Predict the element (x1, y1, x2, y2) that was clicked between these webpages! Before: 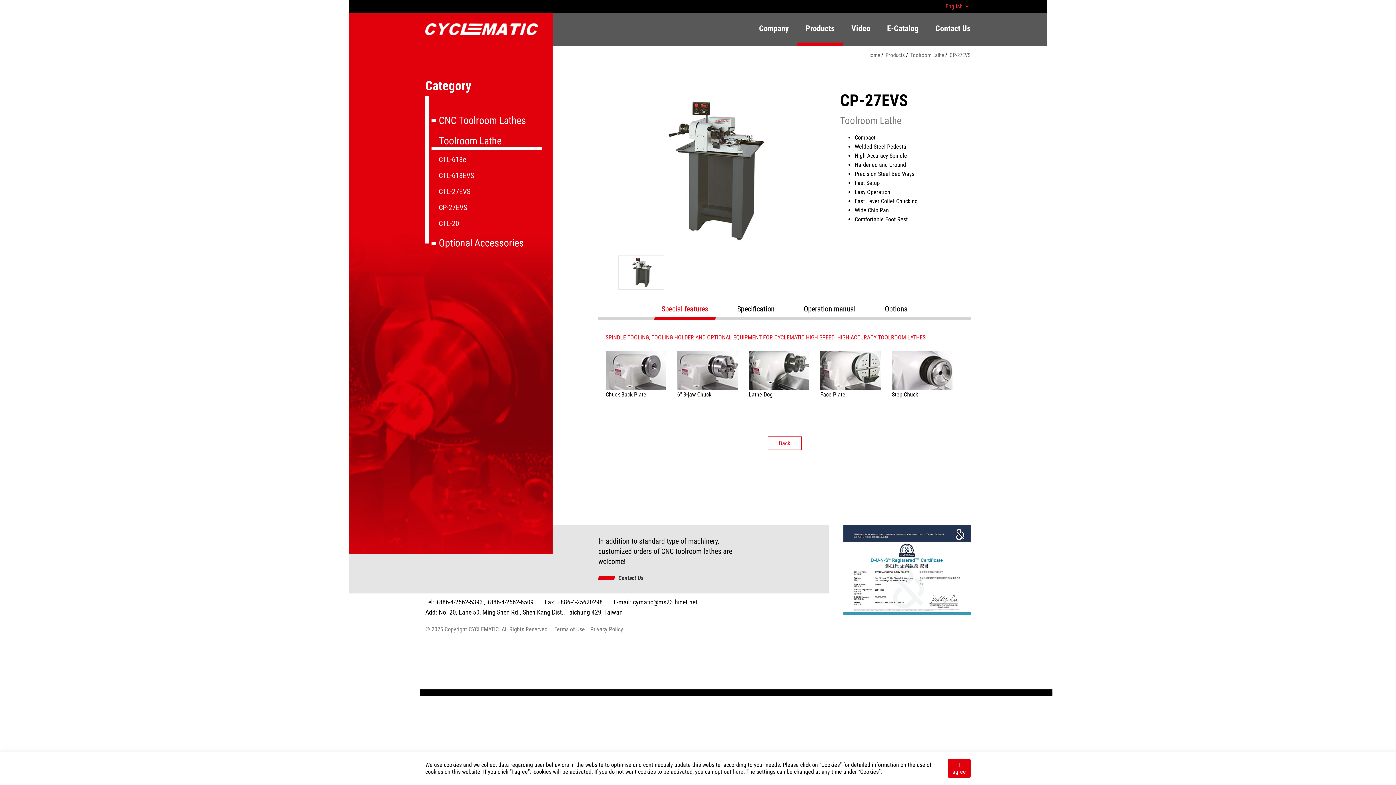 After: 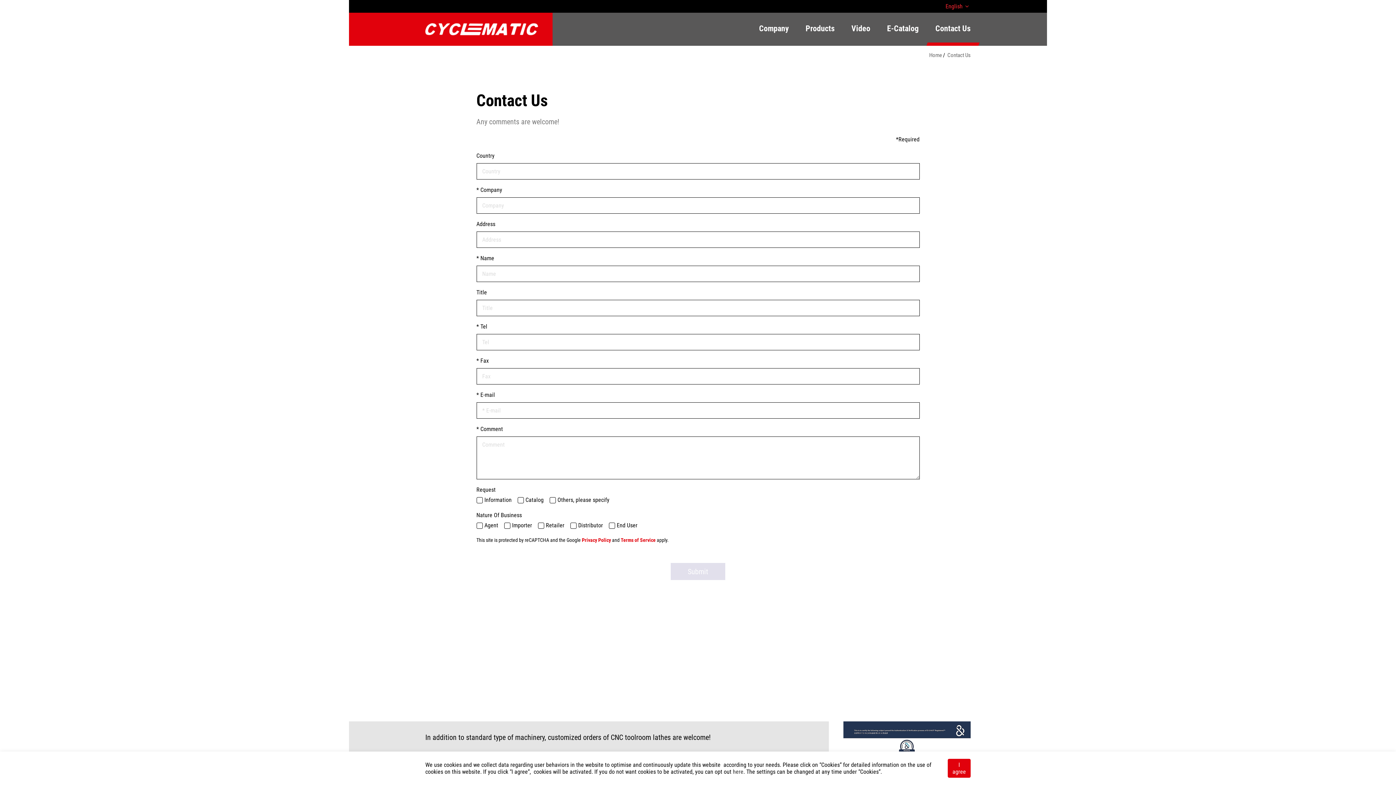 Action: label: Contact Us bbox: (598, 575, 643, 581)